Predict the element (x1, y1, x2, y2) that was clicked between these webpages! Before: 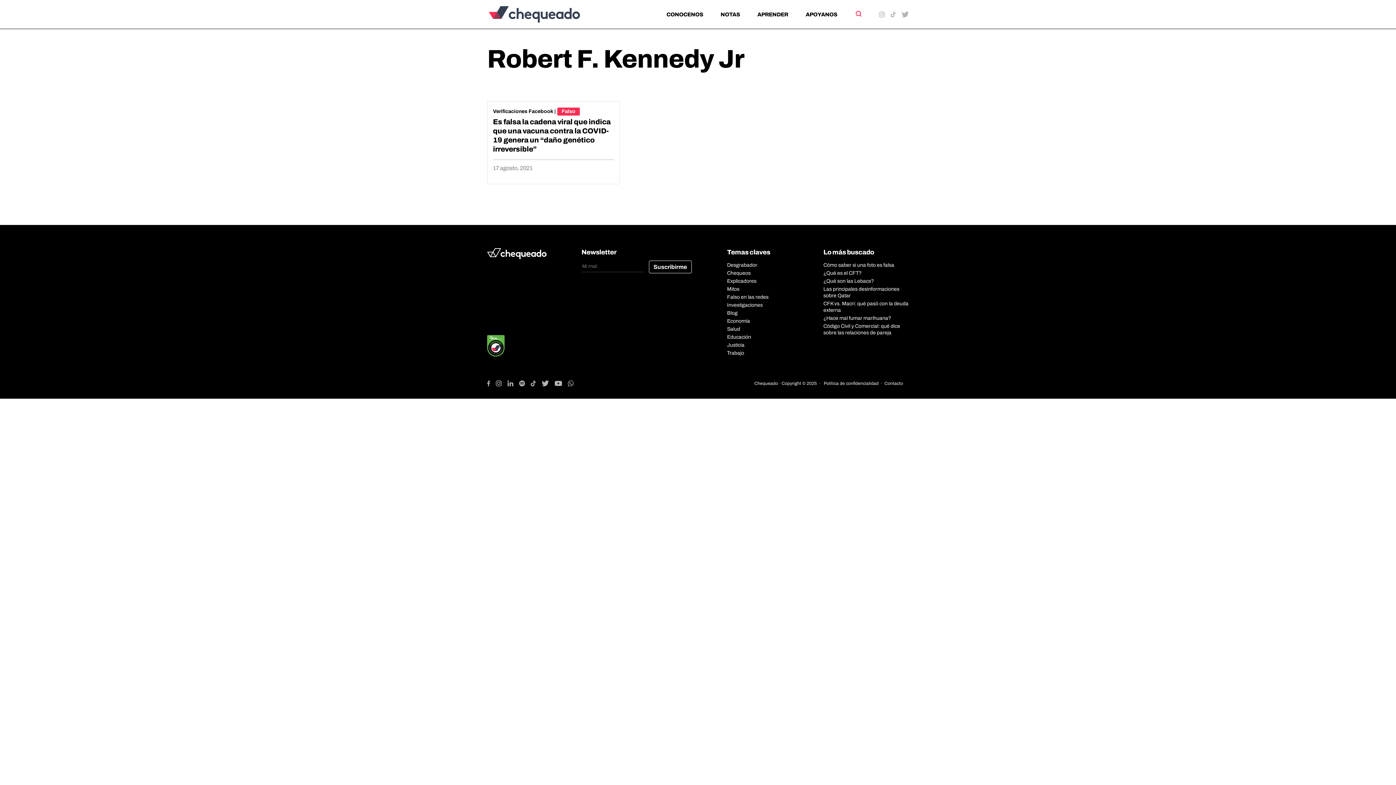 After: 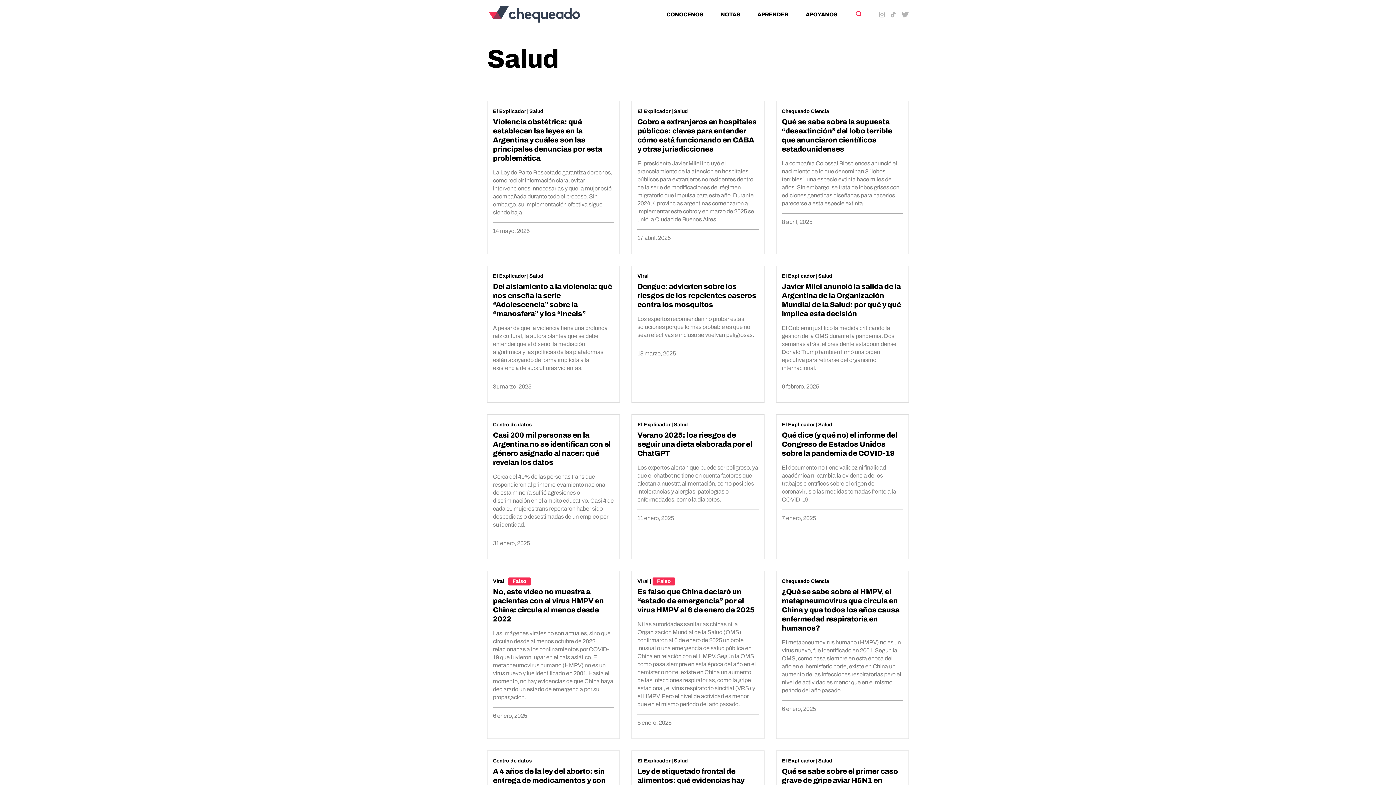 Action: label: Salud bbox: (727, 326, 740, 332)